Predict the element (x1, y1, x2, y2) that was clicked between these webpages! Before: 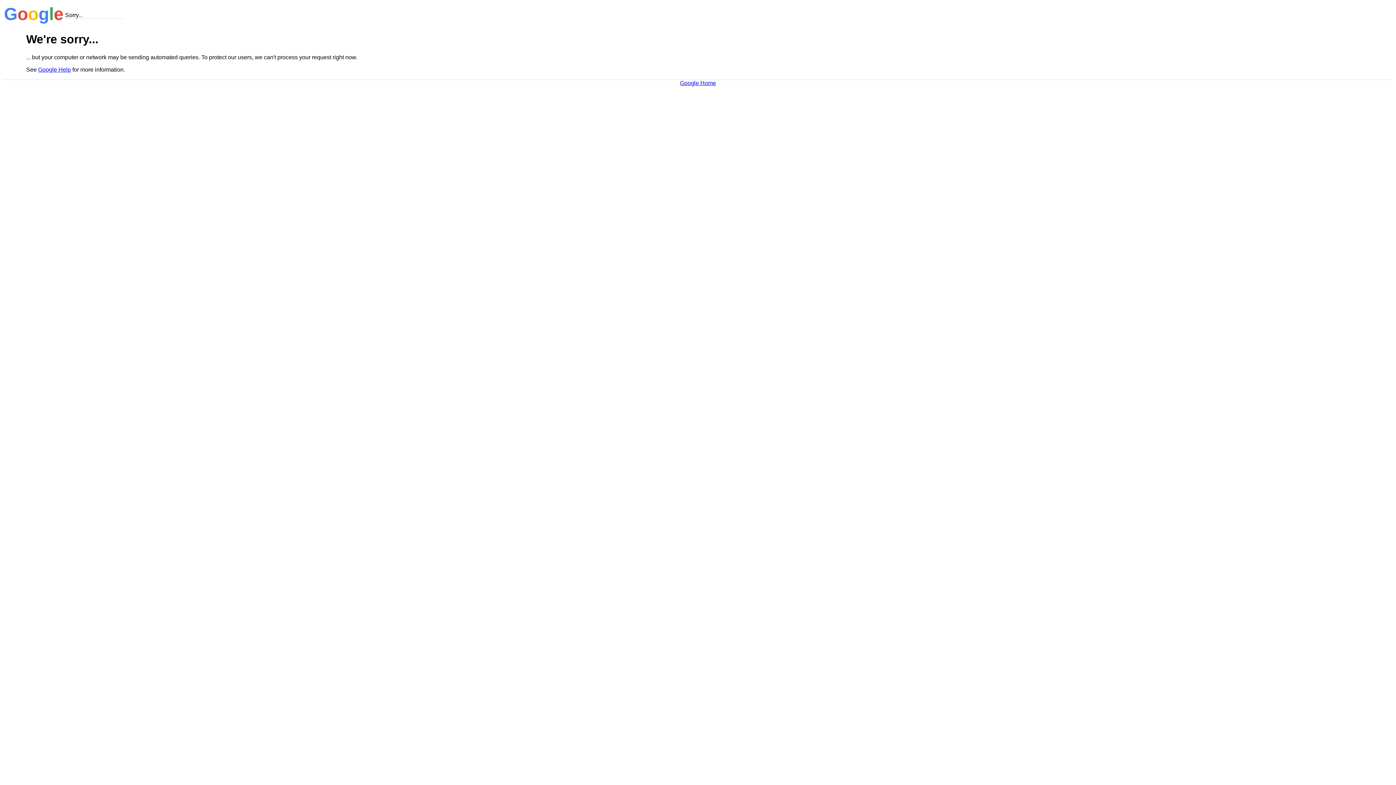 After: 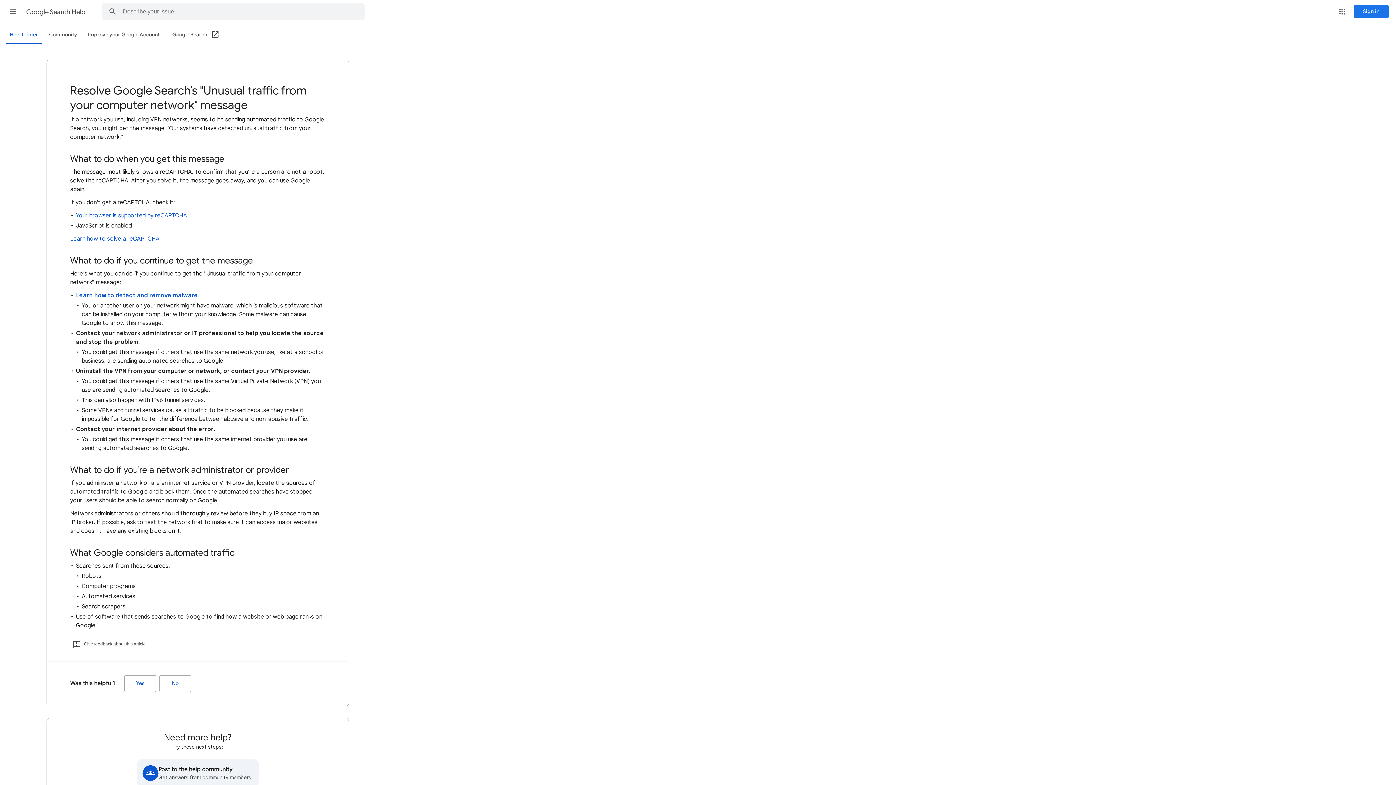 Action: bbox: (38, 66, 70, 72) label: Google Help